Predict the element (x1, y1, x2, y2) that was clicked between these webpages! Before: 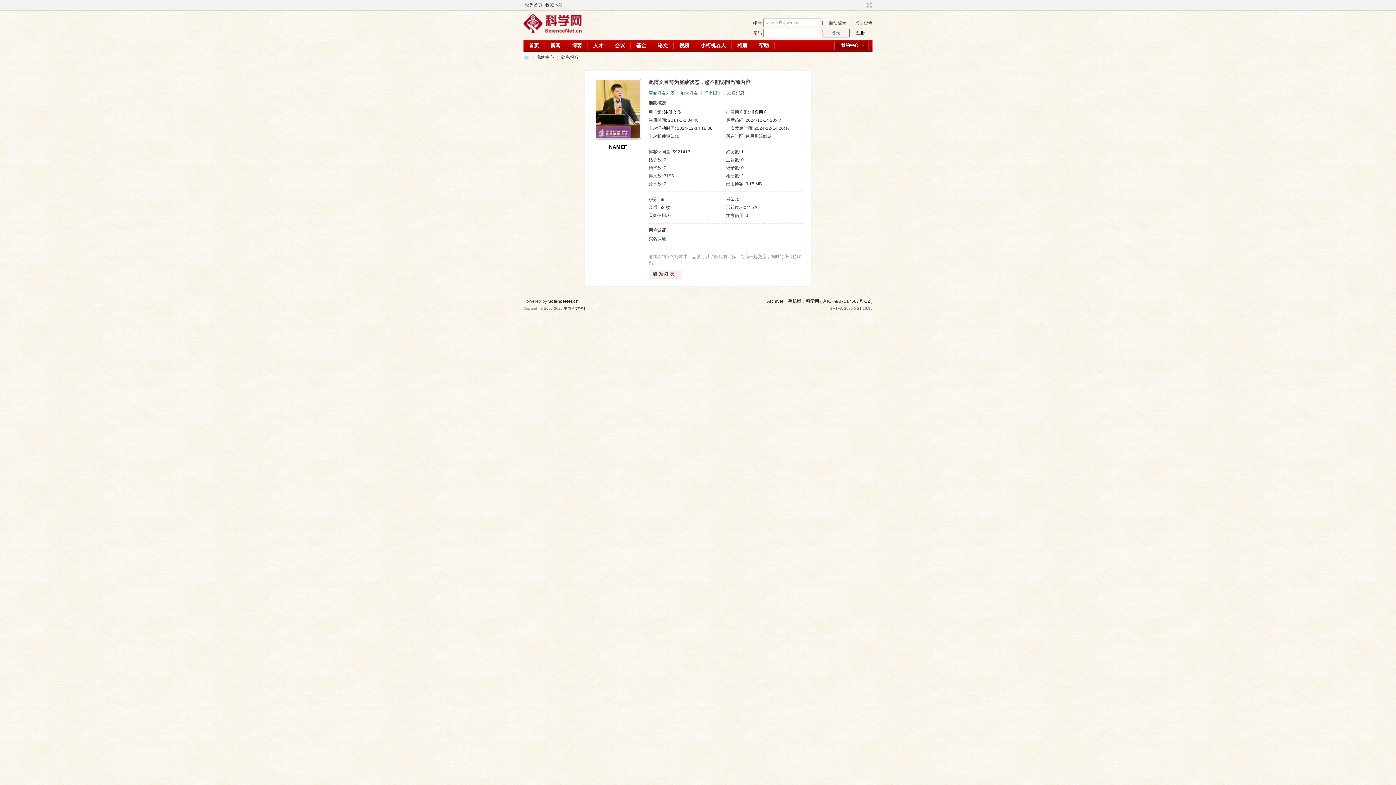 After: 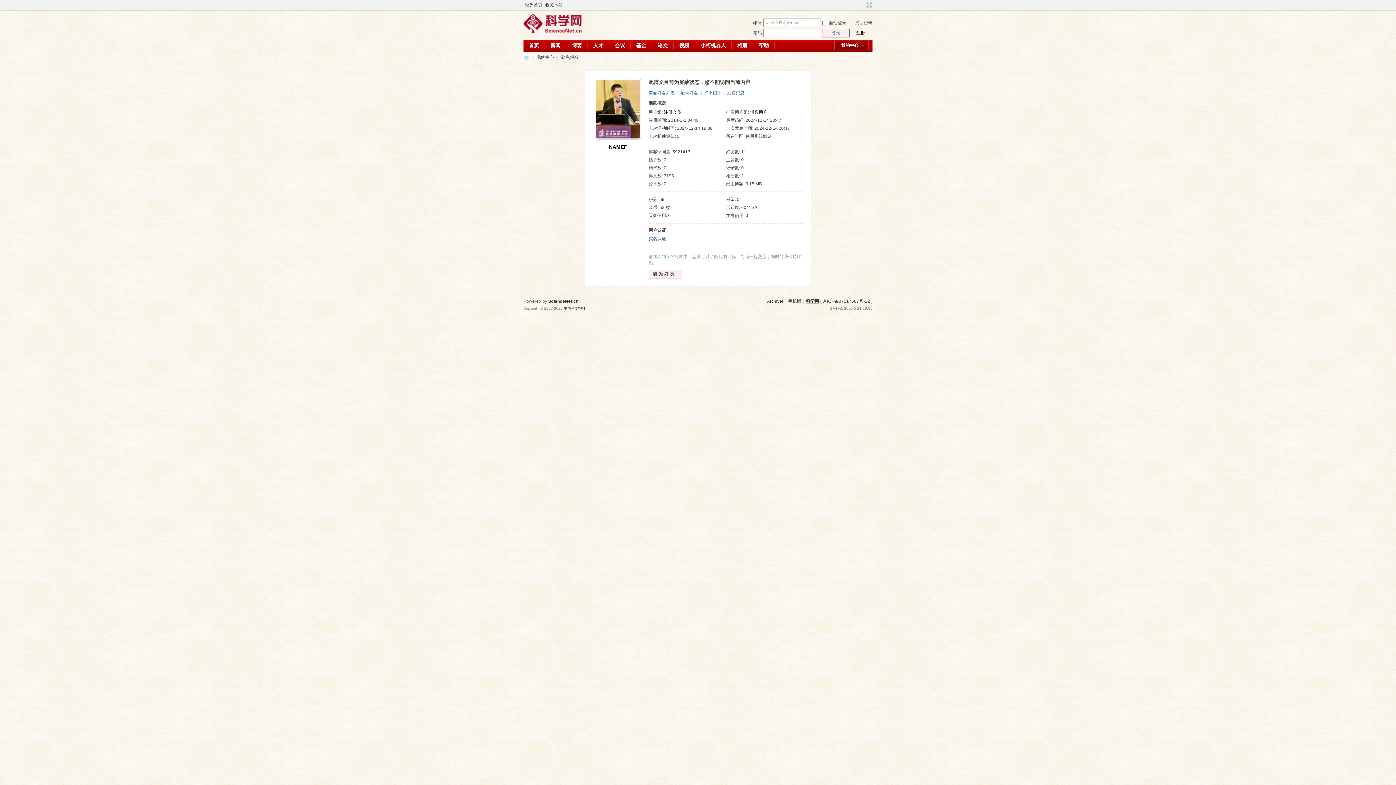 Action: label: 科学网 bbox: (806, 298, 819, 304)